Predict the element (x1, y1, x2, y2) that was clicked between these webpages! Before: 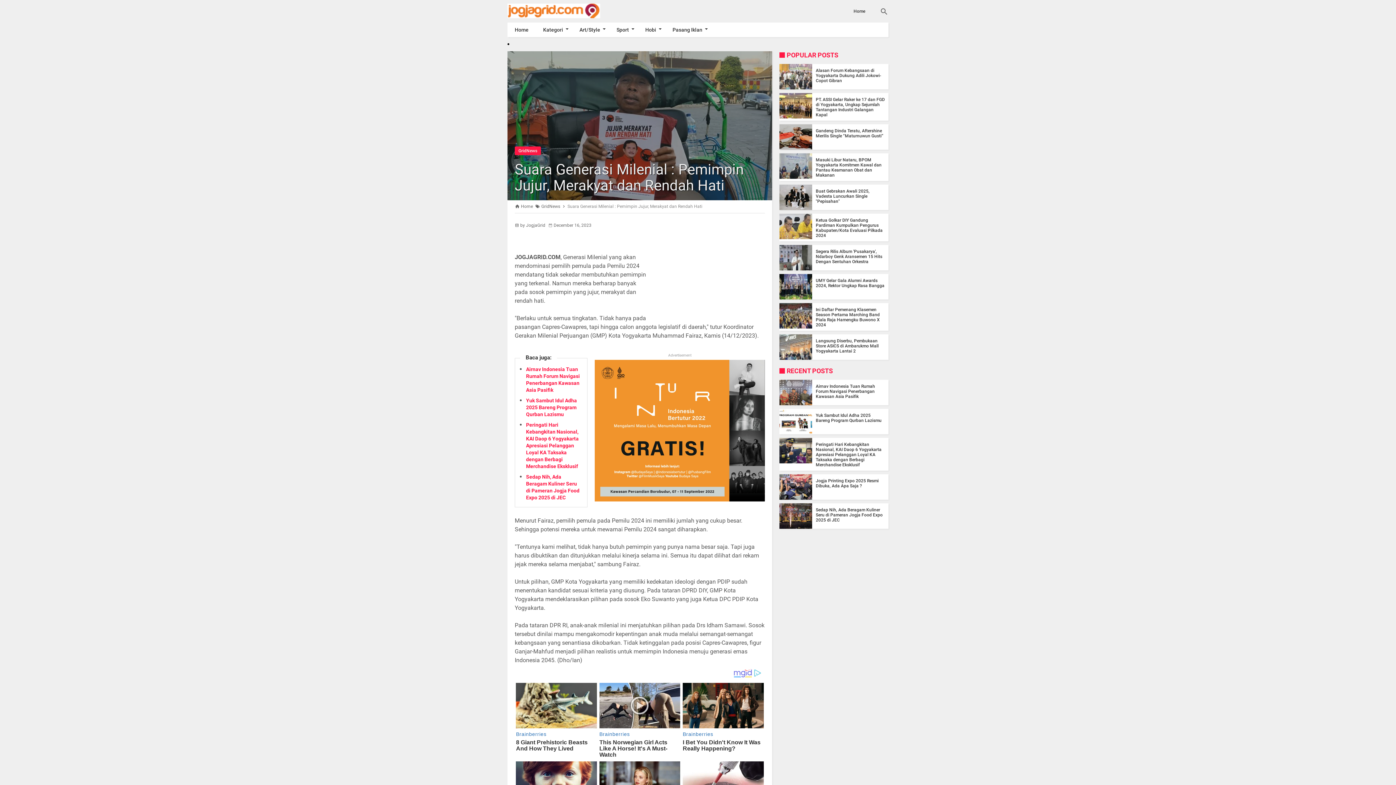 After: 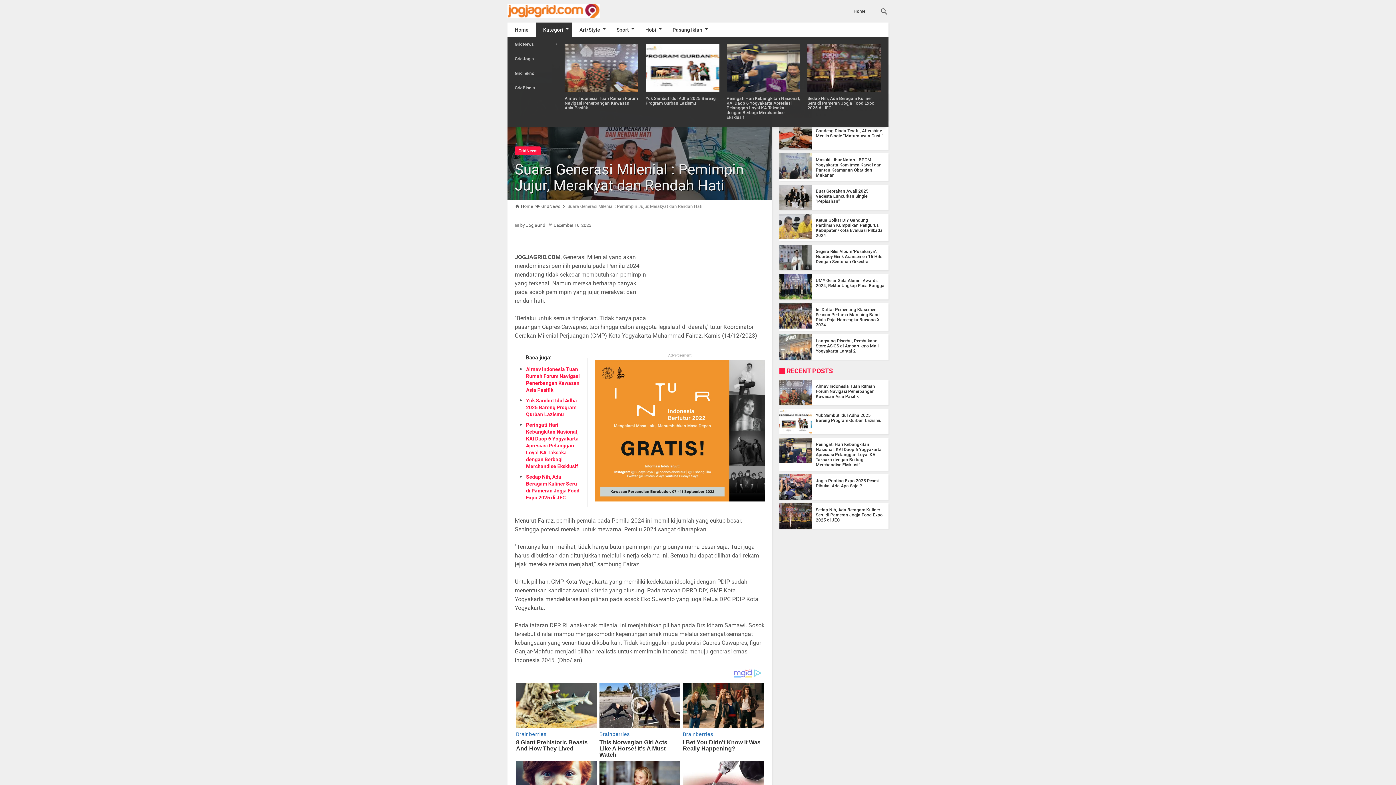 Action: label: Kategori bbox: (536, 22, 572, 37)